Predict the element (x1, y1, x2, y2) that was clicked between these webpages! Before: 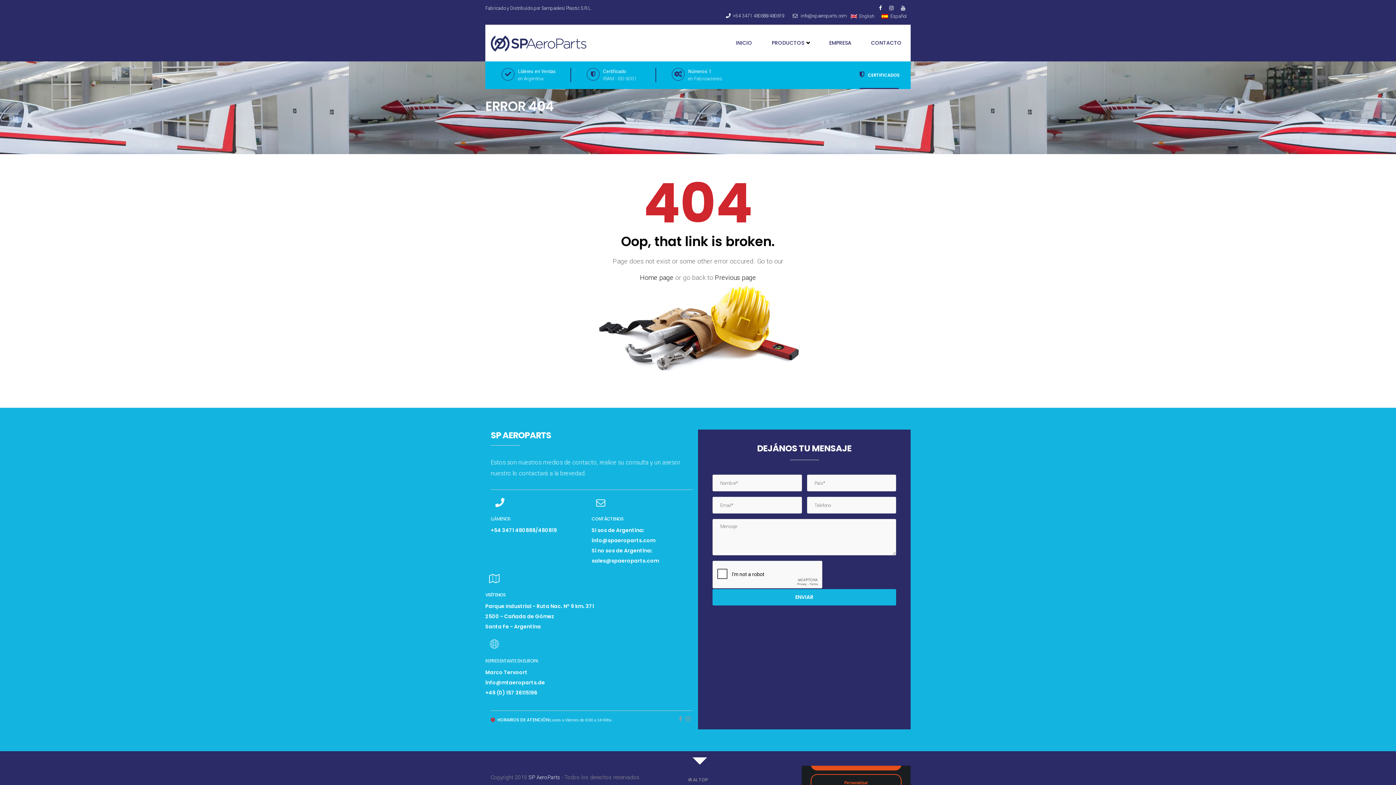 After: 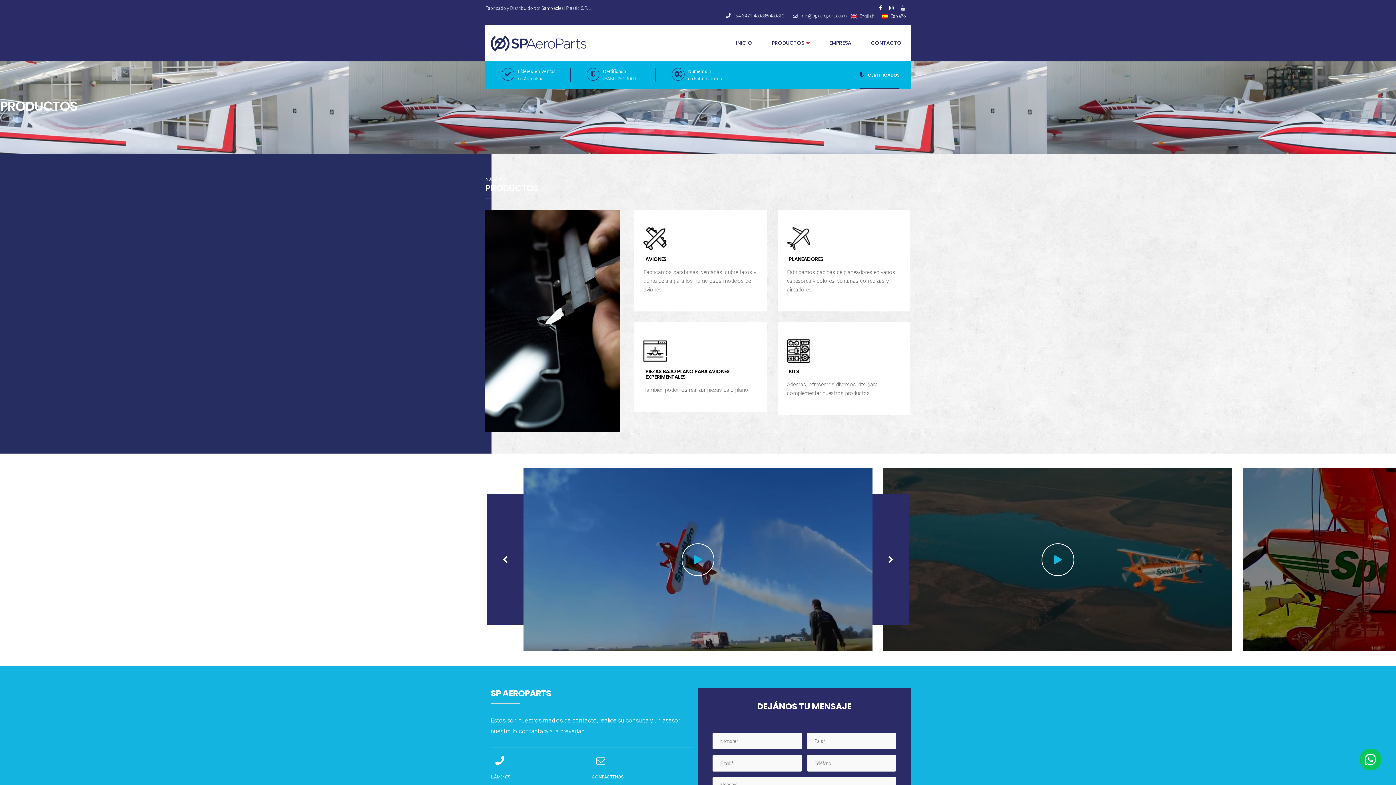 Action: label: PRODUCTOS  bbox: (762, 35, 818, 50)